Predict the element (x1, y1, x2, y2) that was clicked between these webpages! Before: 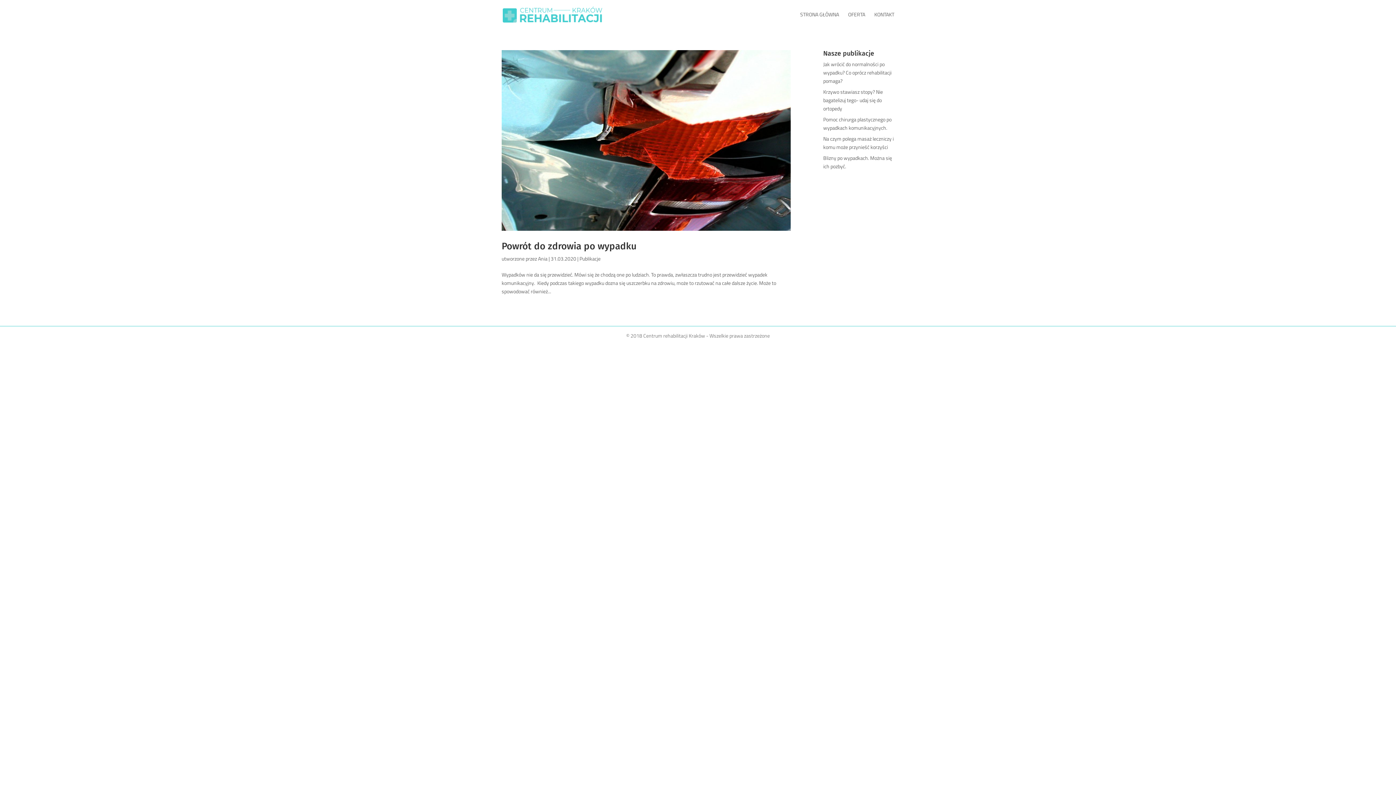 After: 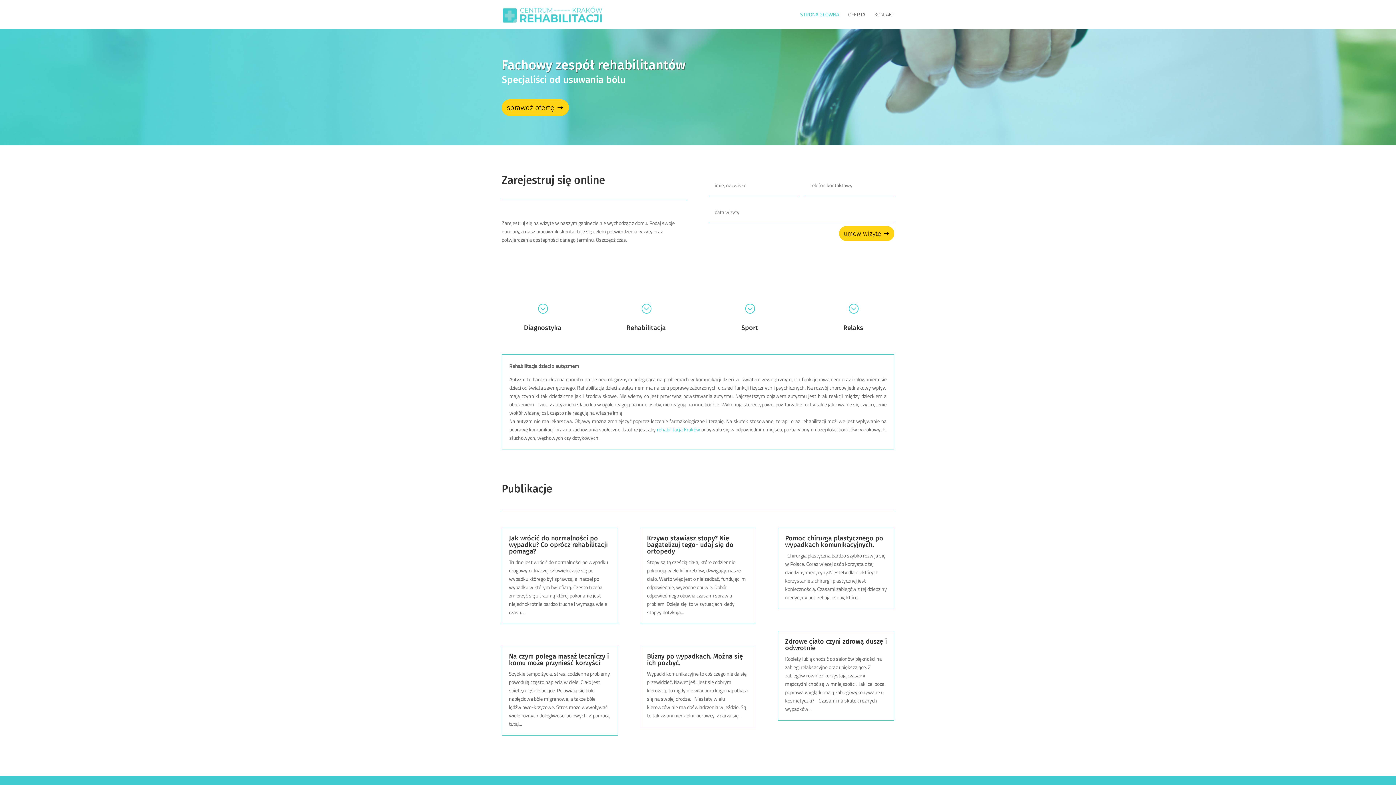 Action: label: STRONA GŁÓWNA bbox: (800, 12, 839, 29)